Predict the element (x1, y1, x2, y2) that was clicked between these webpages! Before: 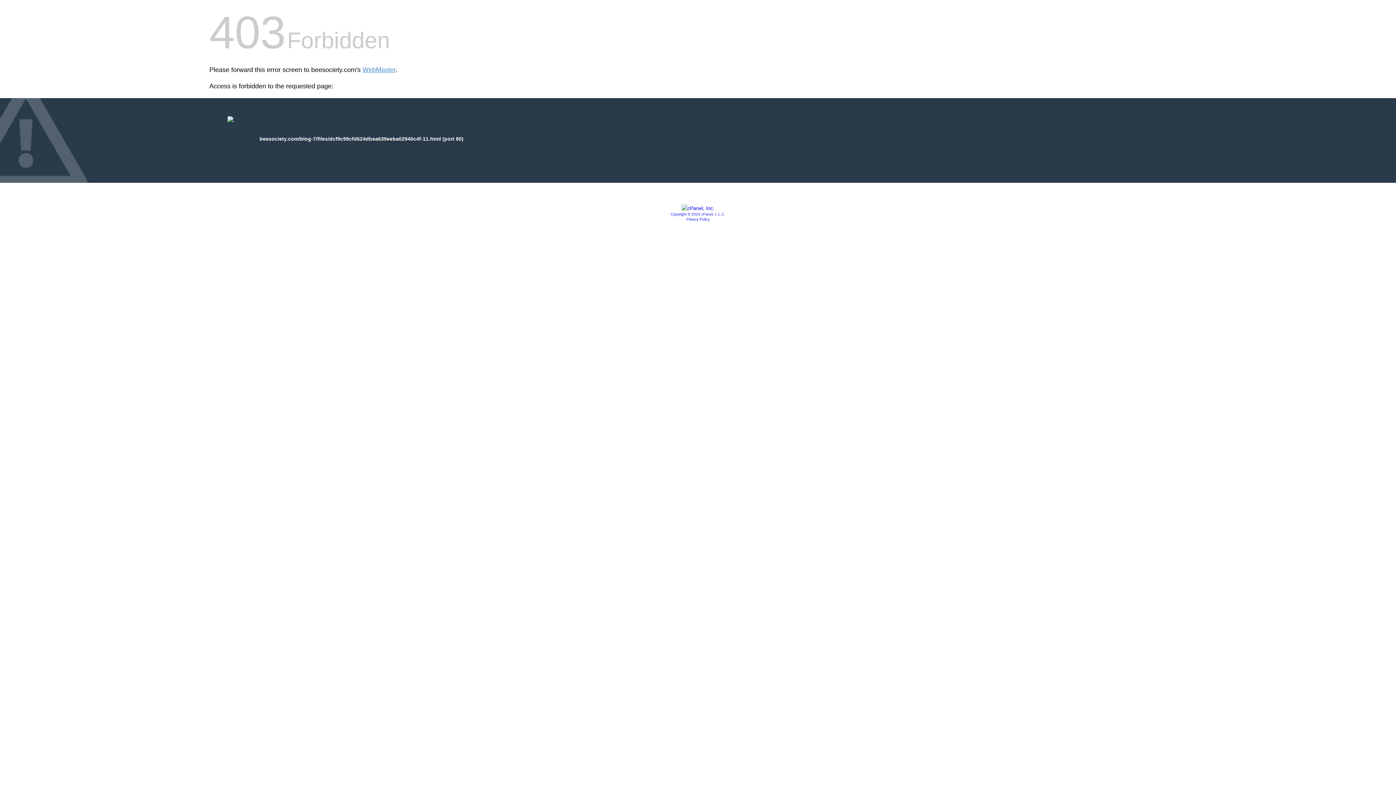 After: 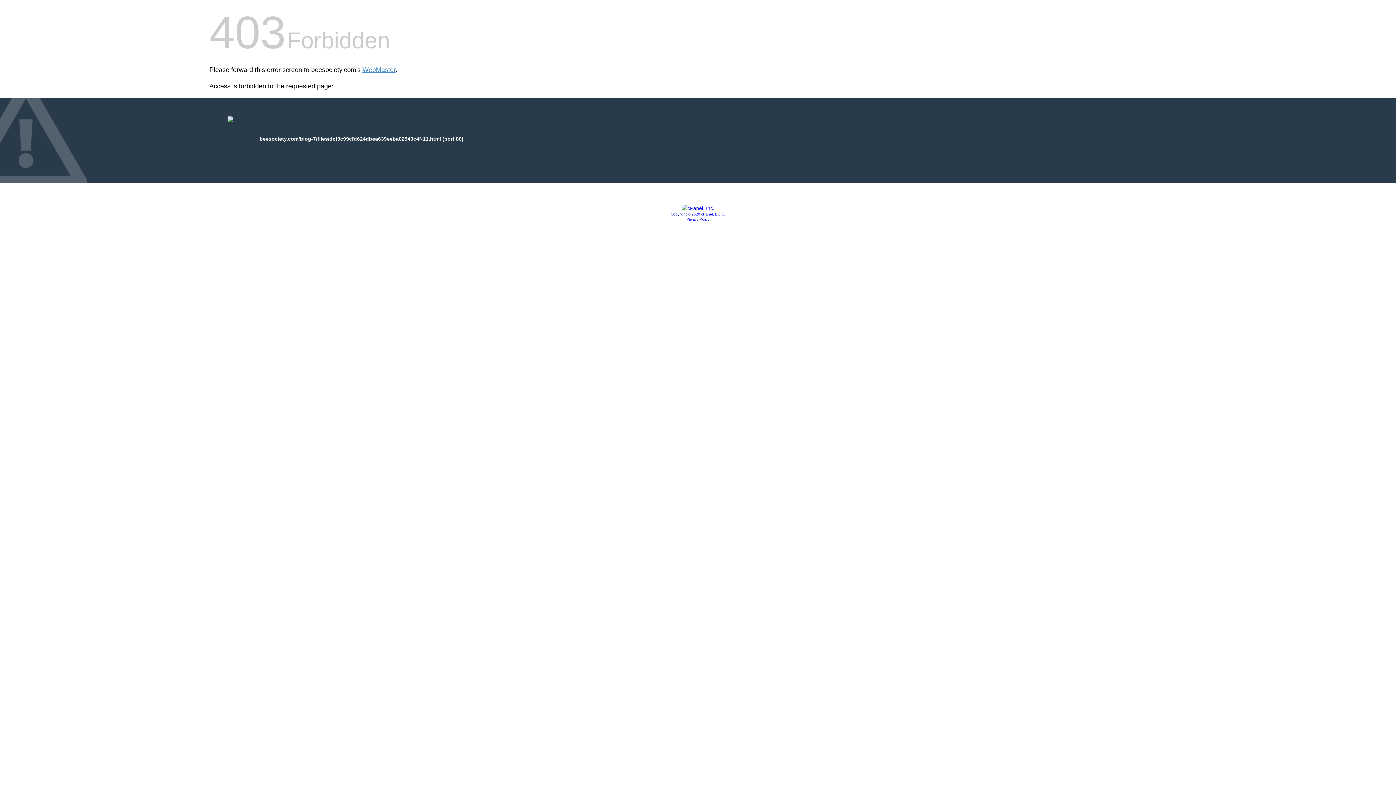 Action: bbox: (670, 212, 725, 216) label: Copyright © 2020 cPanel, L.L.C.